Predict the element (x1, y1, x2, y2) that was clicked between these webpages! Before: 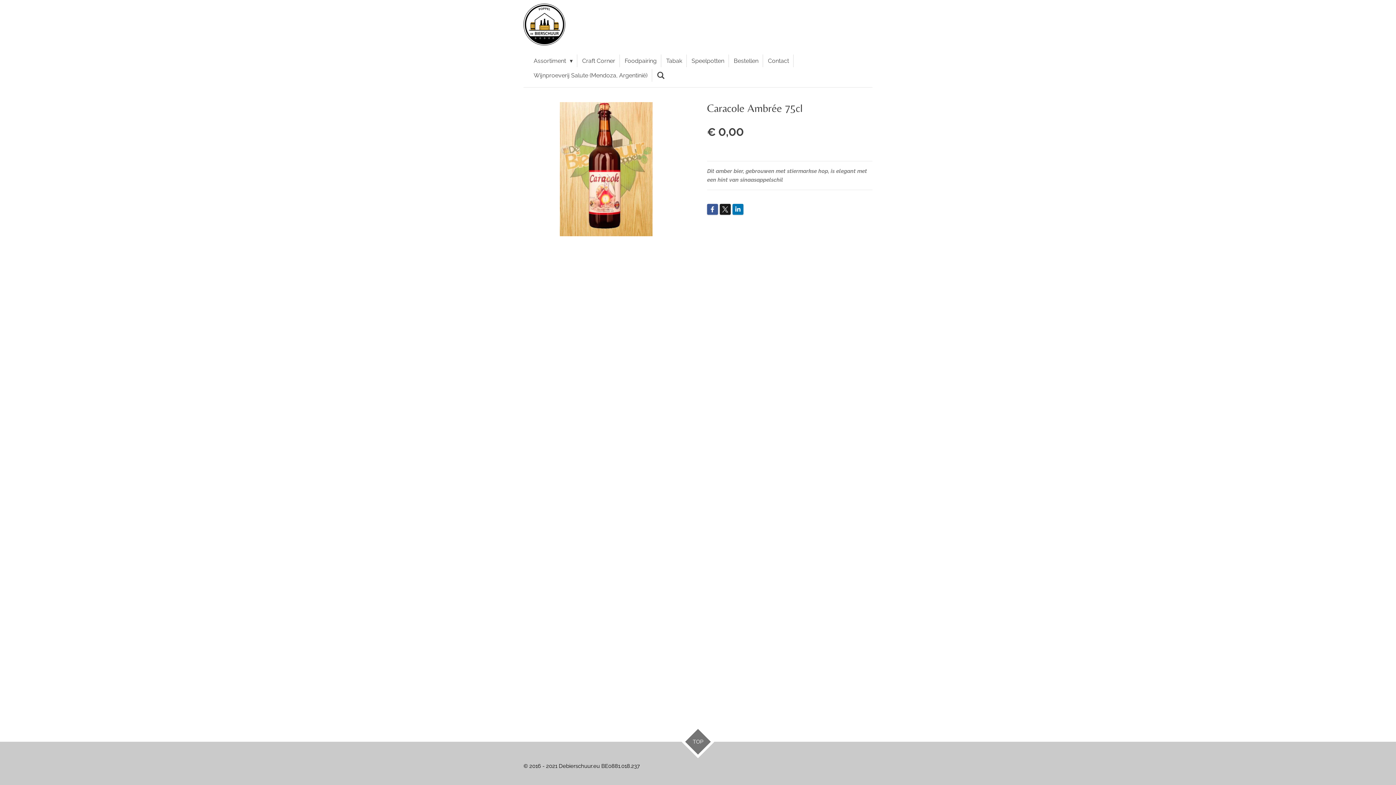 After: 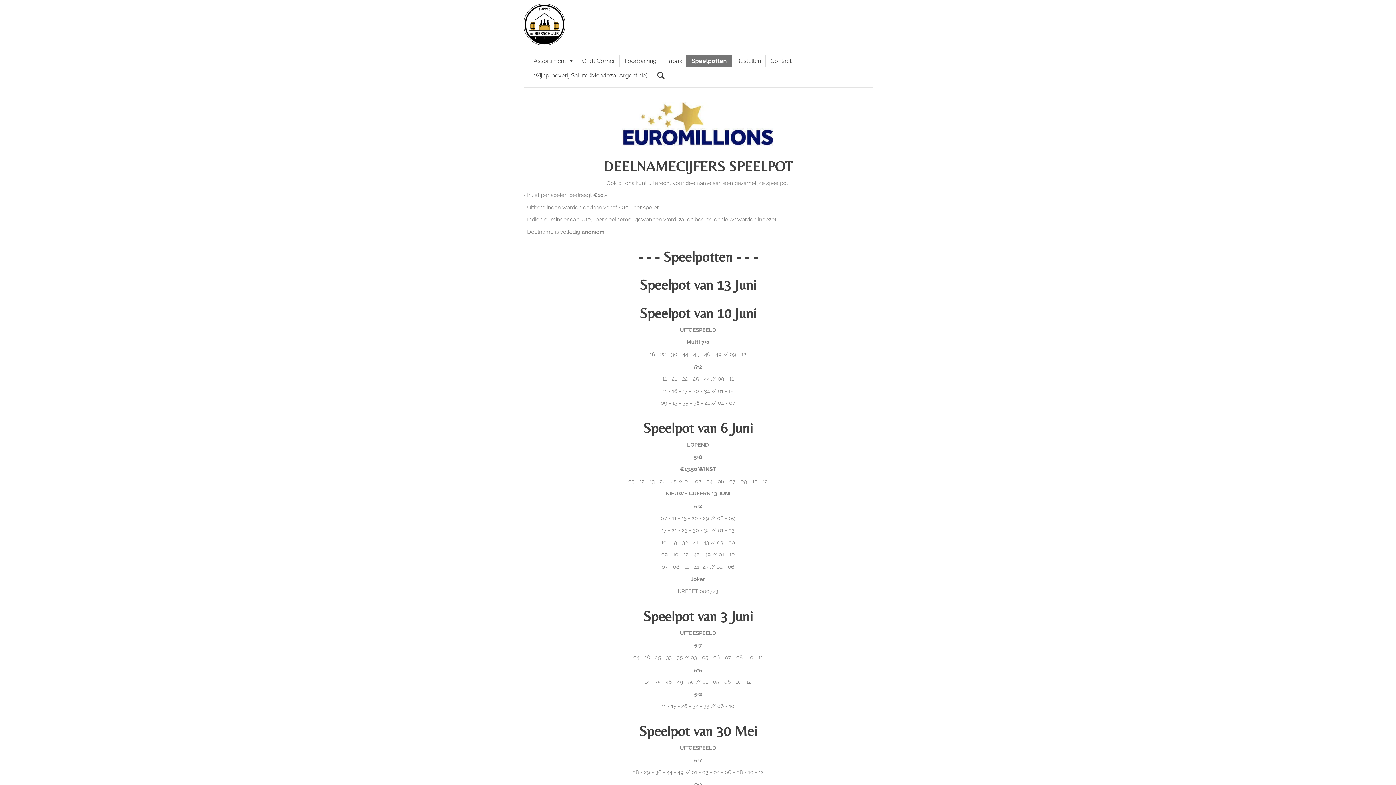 Action: label: Speelpotten bbox: (687, 54, 729, 67)